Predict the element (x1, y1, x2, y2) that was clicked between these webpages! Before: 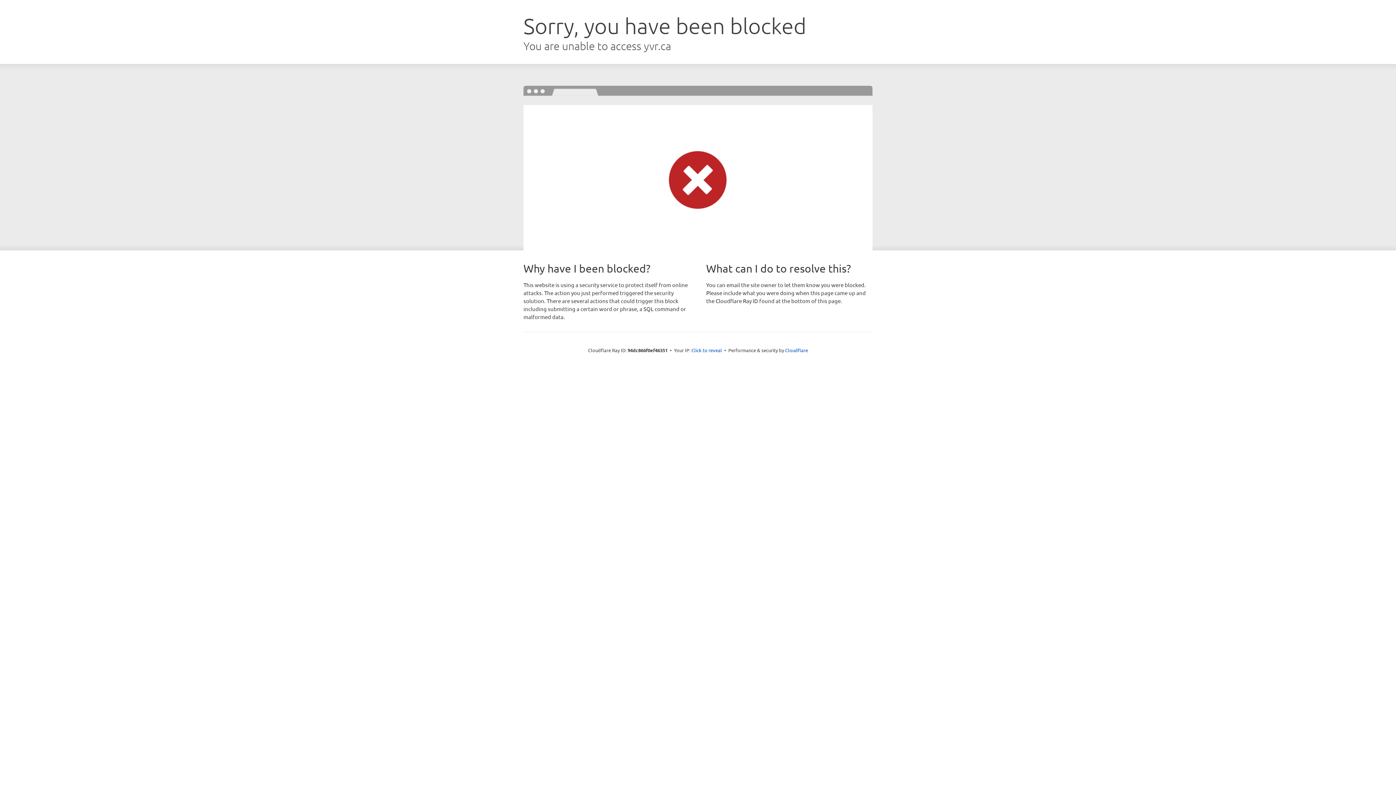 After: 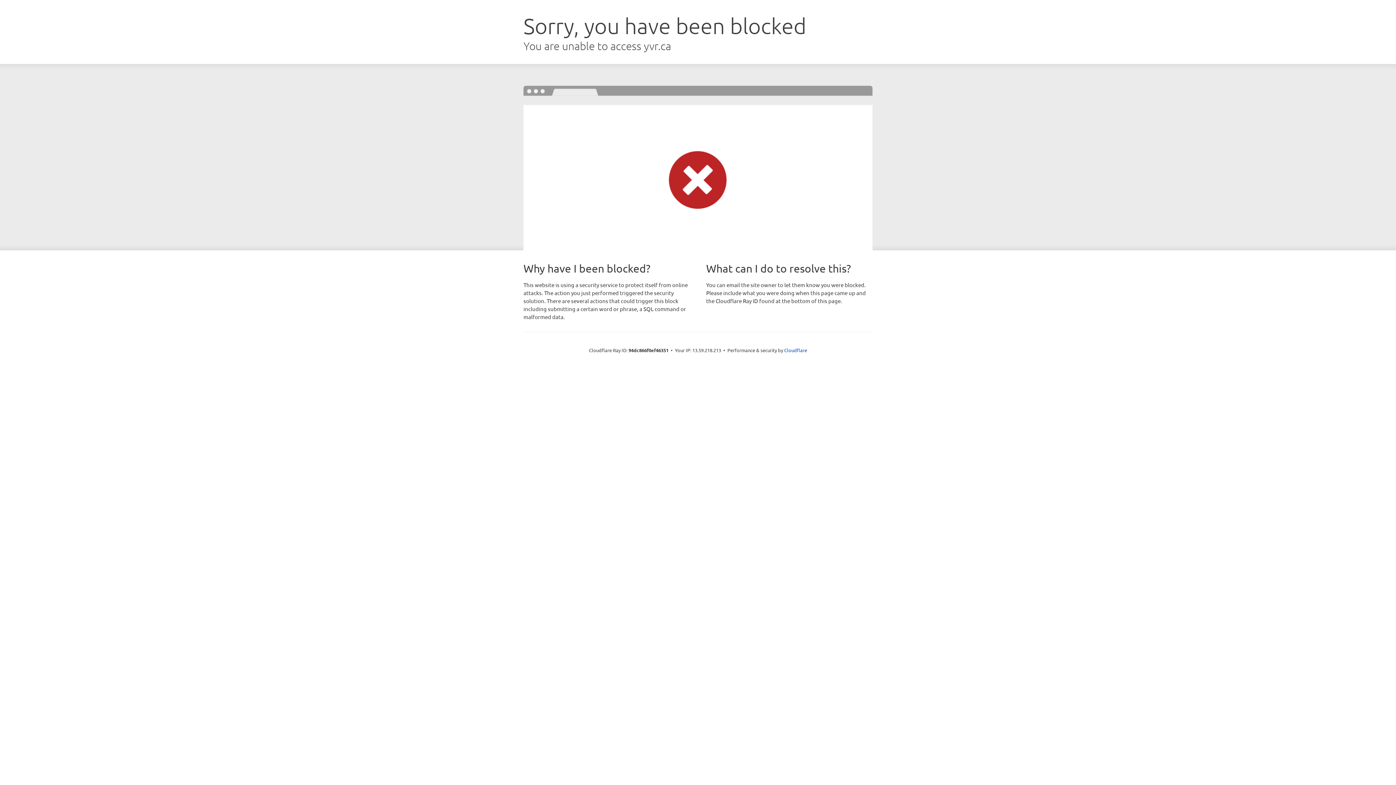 Action: bbox: (691, 346, 722, 353) label: Click to reveal